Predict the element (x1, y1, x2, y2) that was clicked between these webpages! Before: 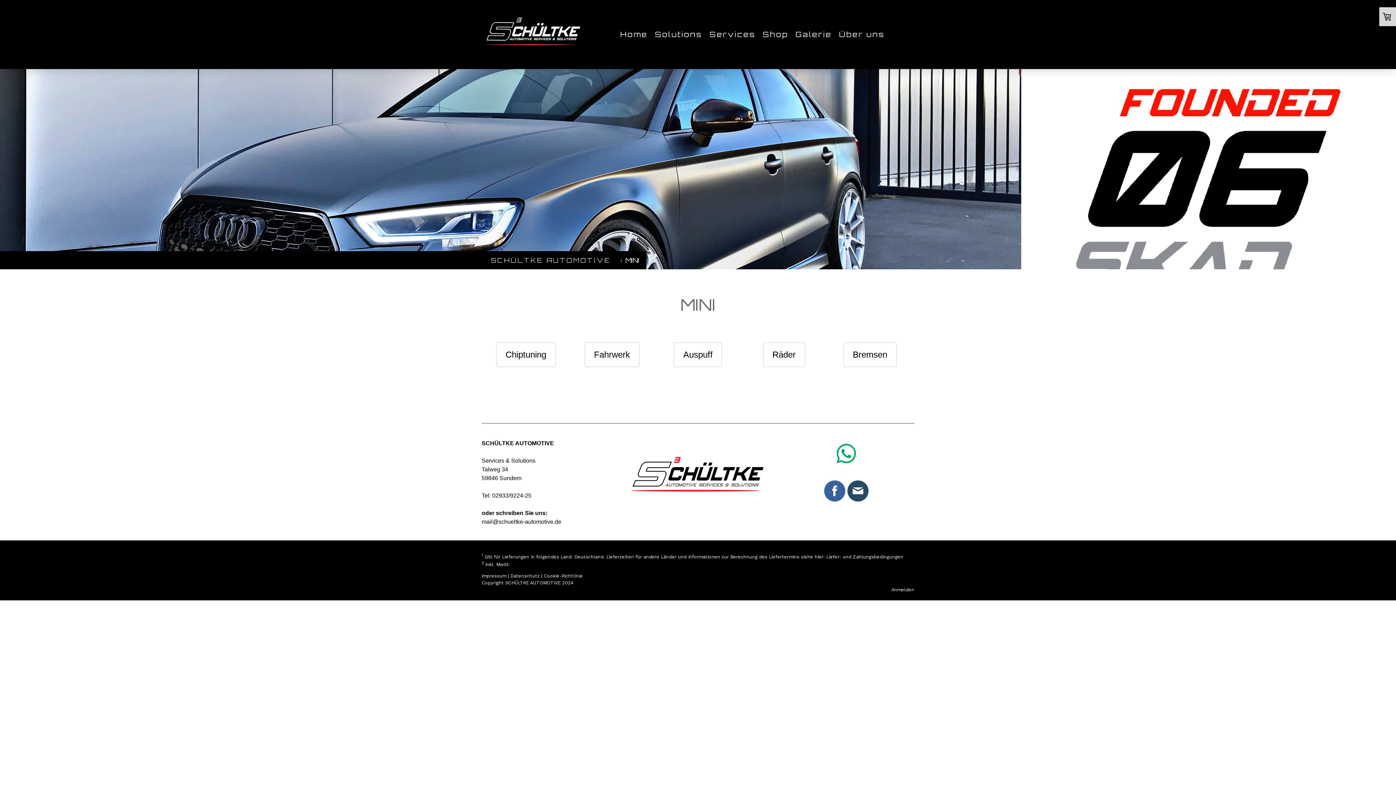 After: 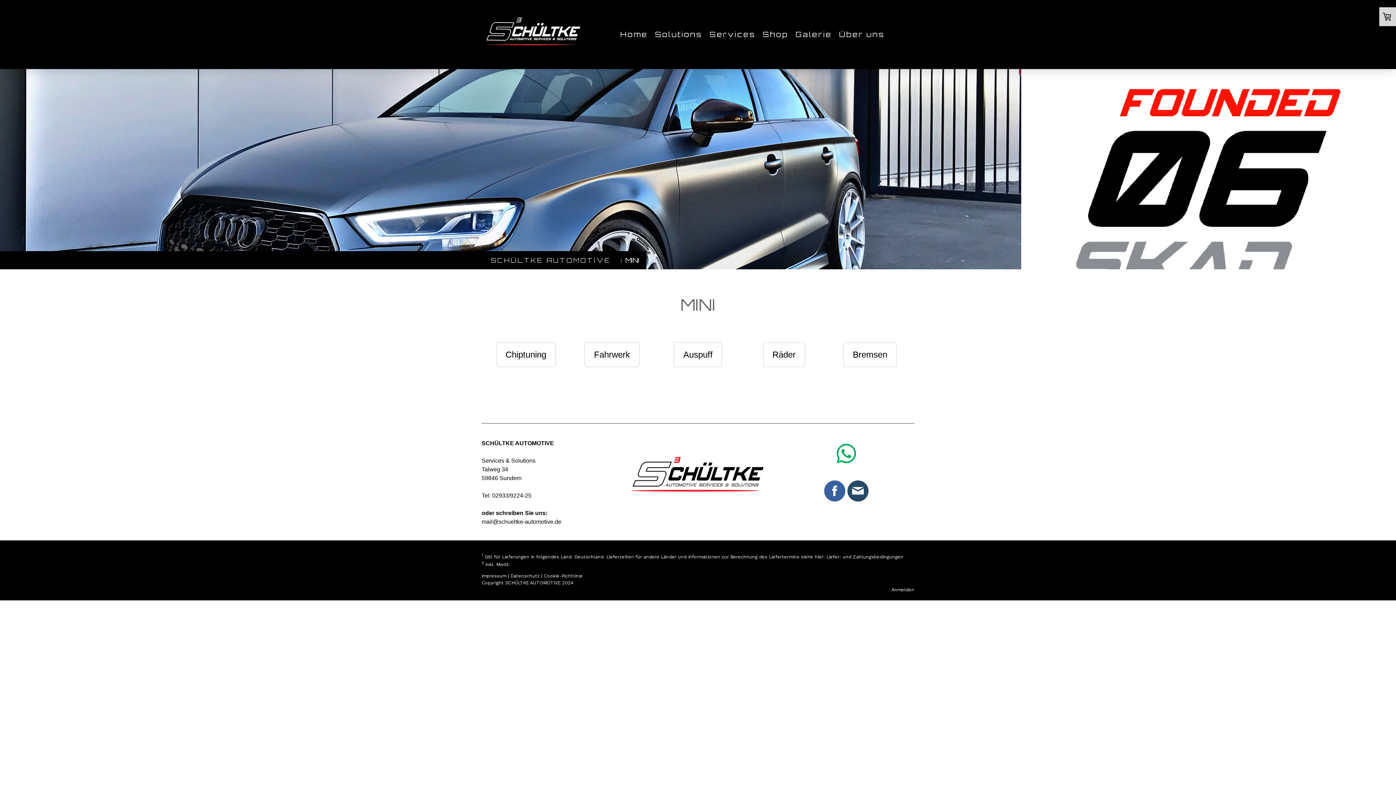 Action: bbox: (847, 480, 868, 501)